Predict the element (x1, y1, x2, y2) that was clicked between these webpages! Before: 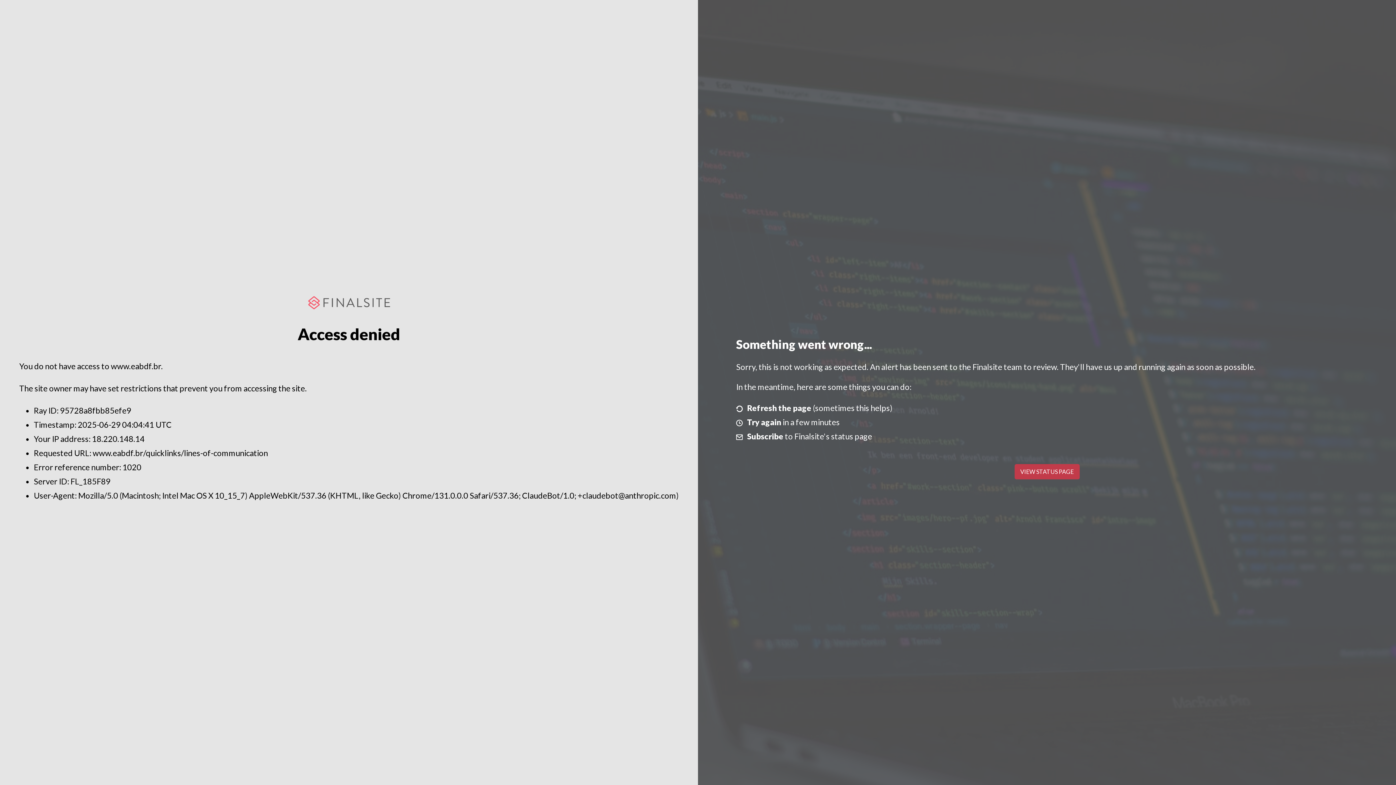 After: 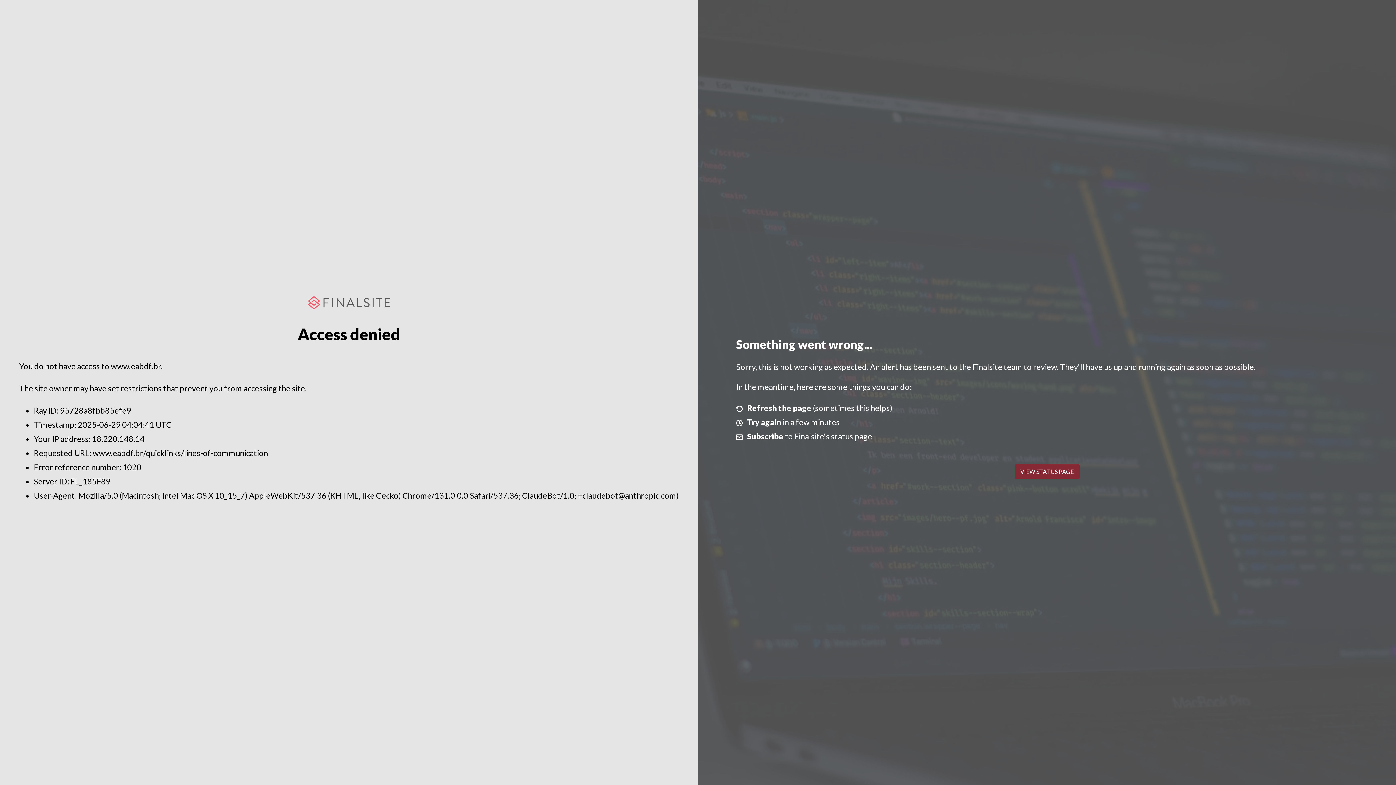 Action: bbox: (1014, 464, 1079, 479) label: VIEW STATUS PAGE